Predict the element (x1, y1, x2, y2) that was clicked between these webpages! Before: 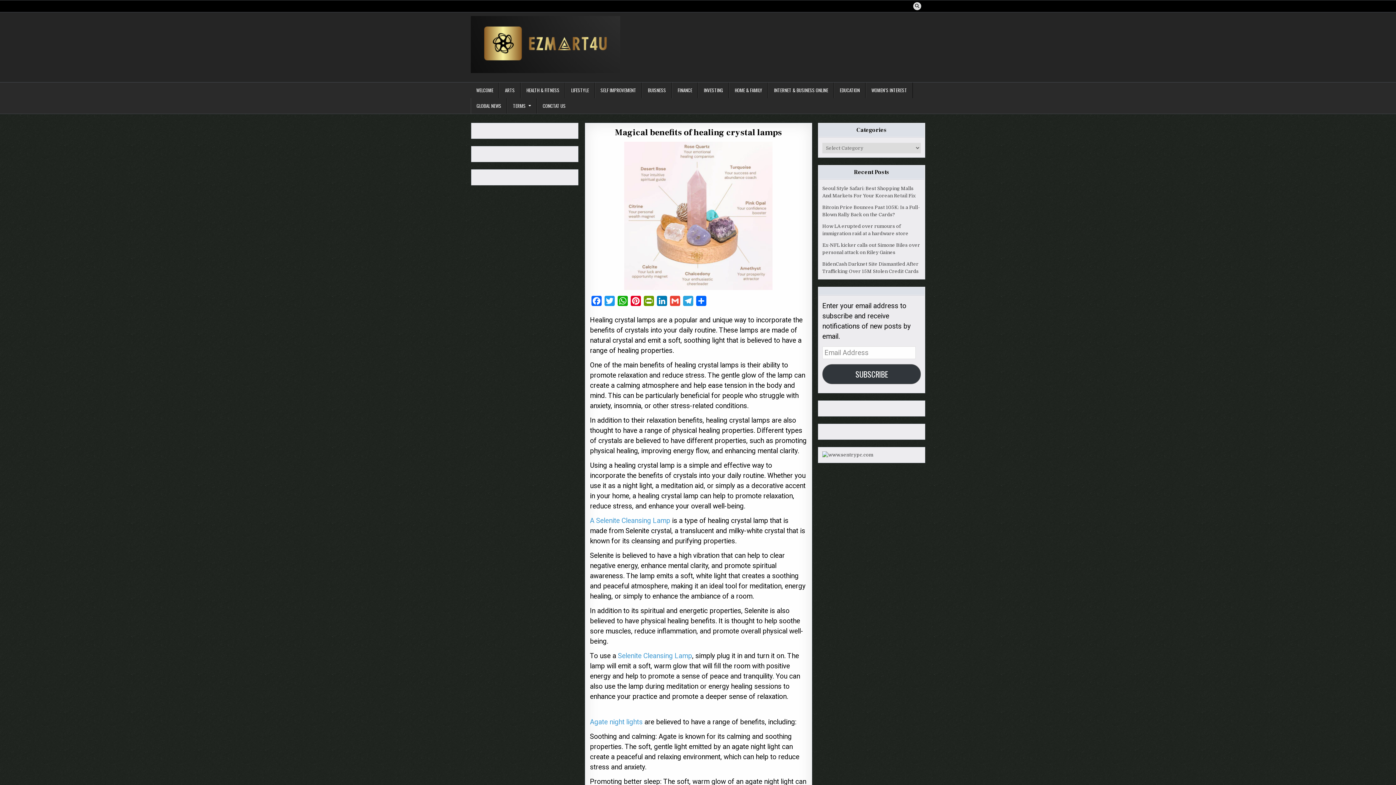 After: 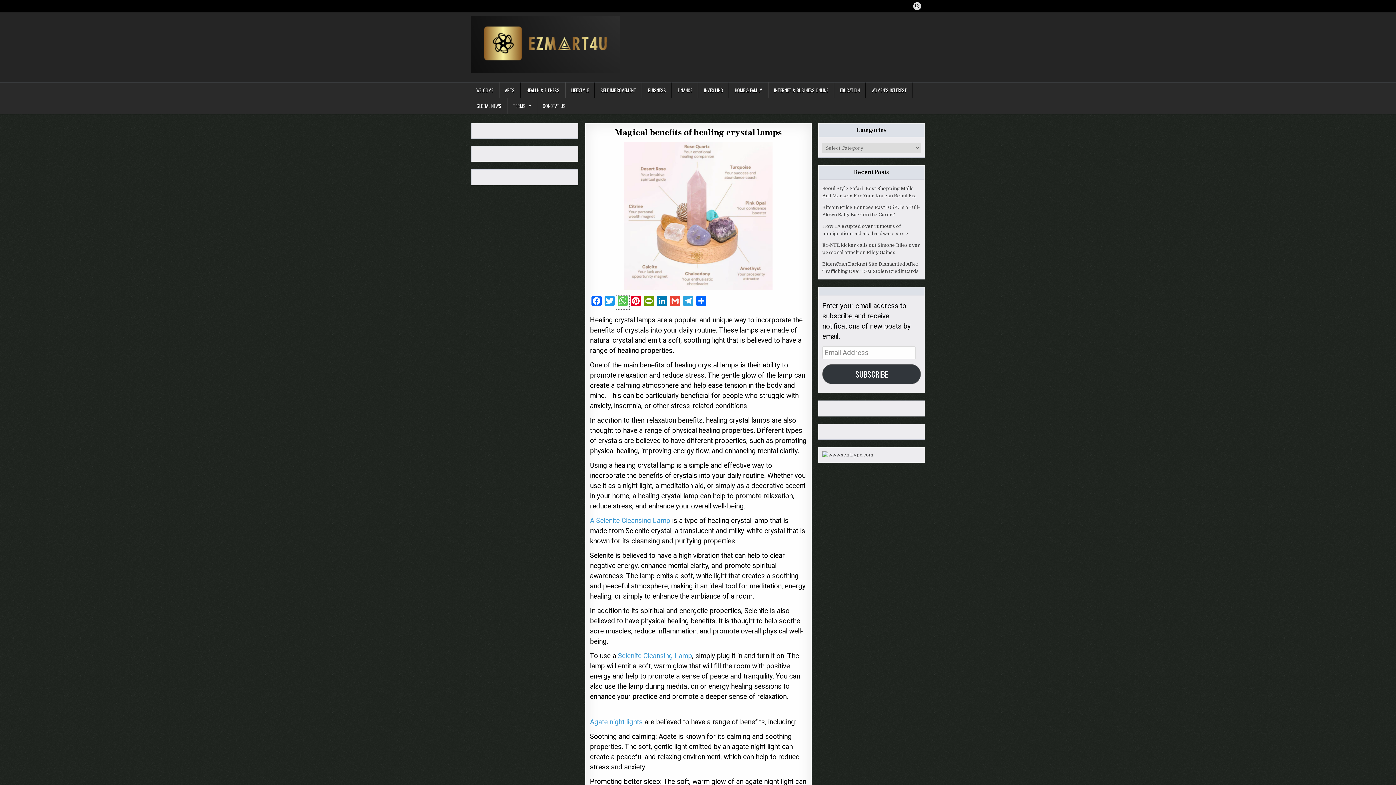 Action: bbox: (616, 296, 629, 309) label: WhatsApp